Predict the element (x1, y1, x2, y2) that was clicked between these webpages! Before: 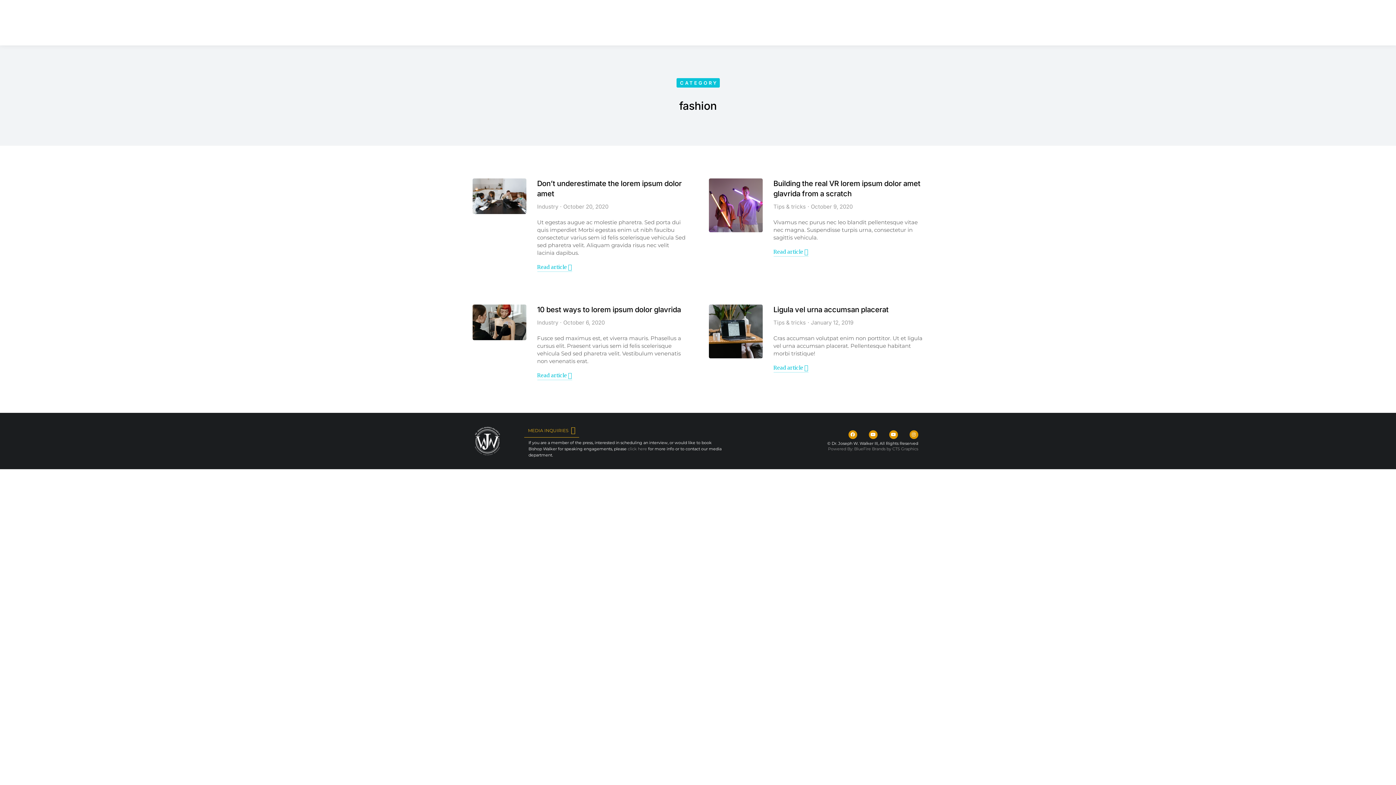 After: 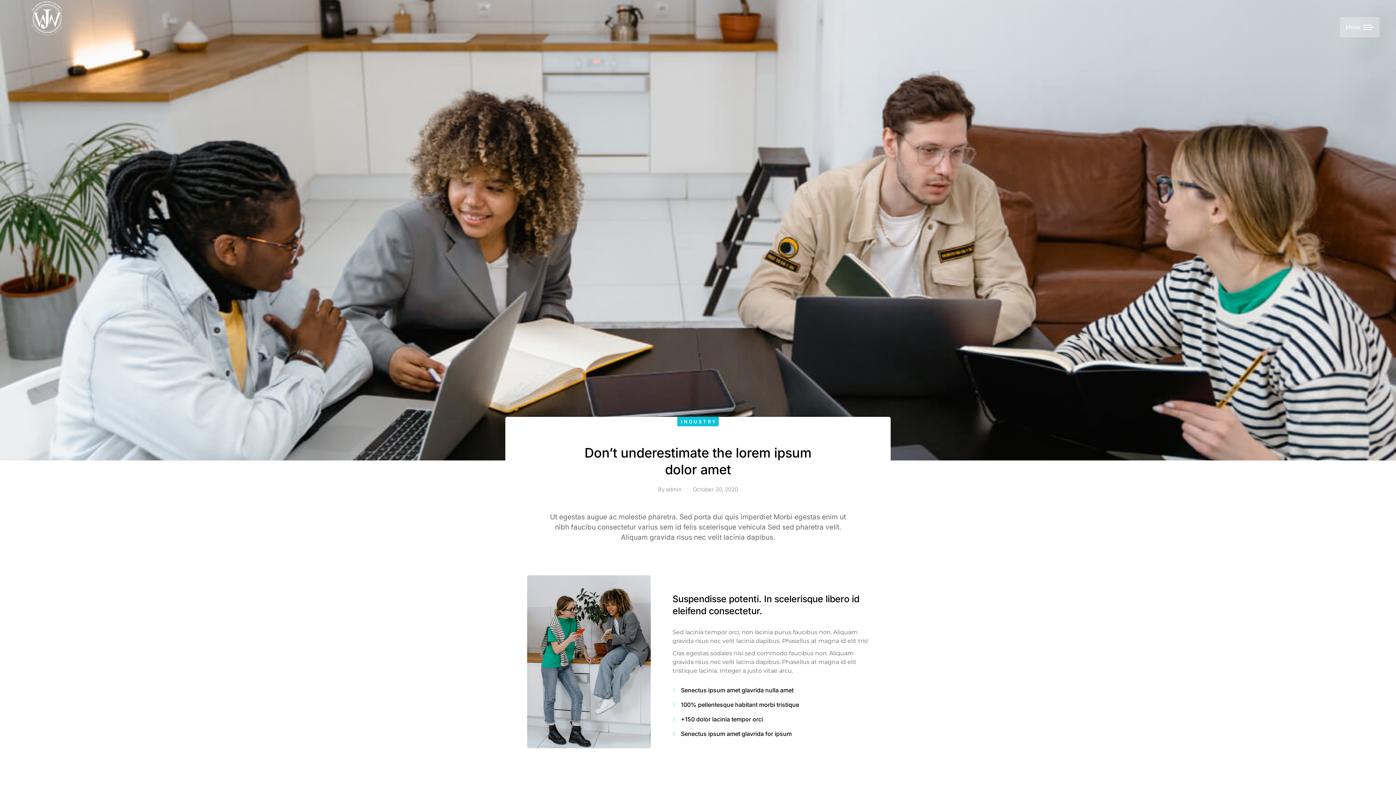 Action: label: Don’t underestimate the lorem ipsum dolor amet bbox: (537, 178, 687, 198)